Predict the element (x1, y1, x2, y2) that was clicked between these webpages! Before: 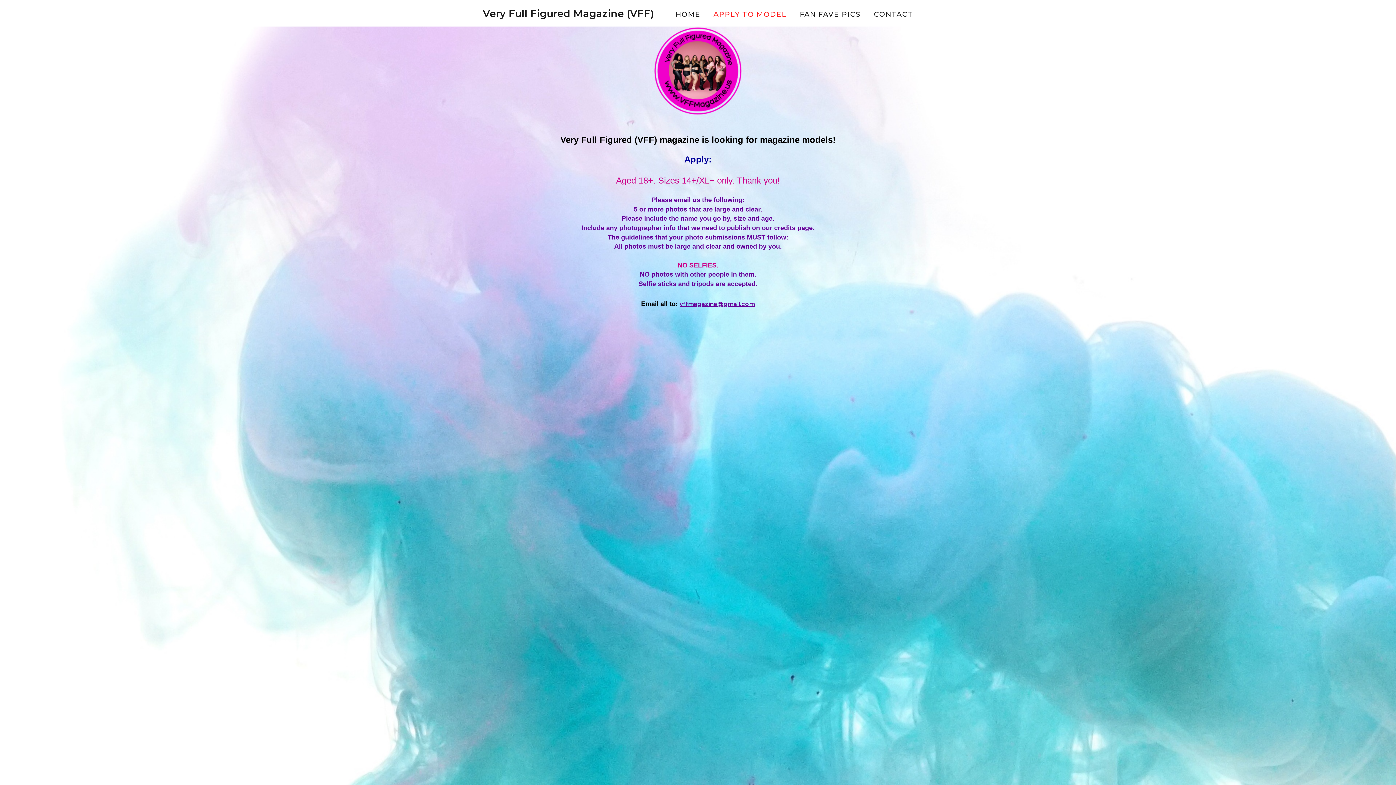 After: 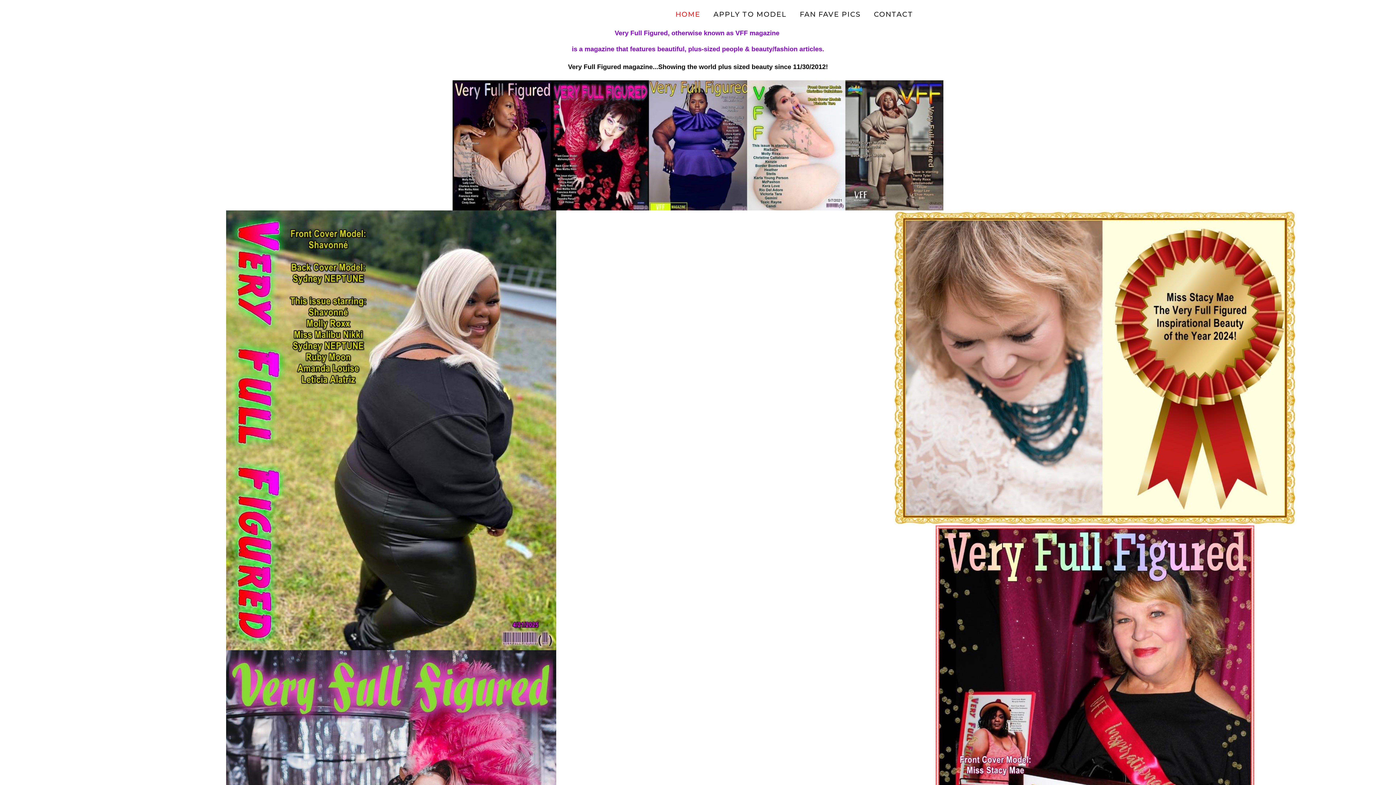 Action: label: Very Full Figured Magazine (VFF) bbox: (482, 7, 654, 19)